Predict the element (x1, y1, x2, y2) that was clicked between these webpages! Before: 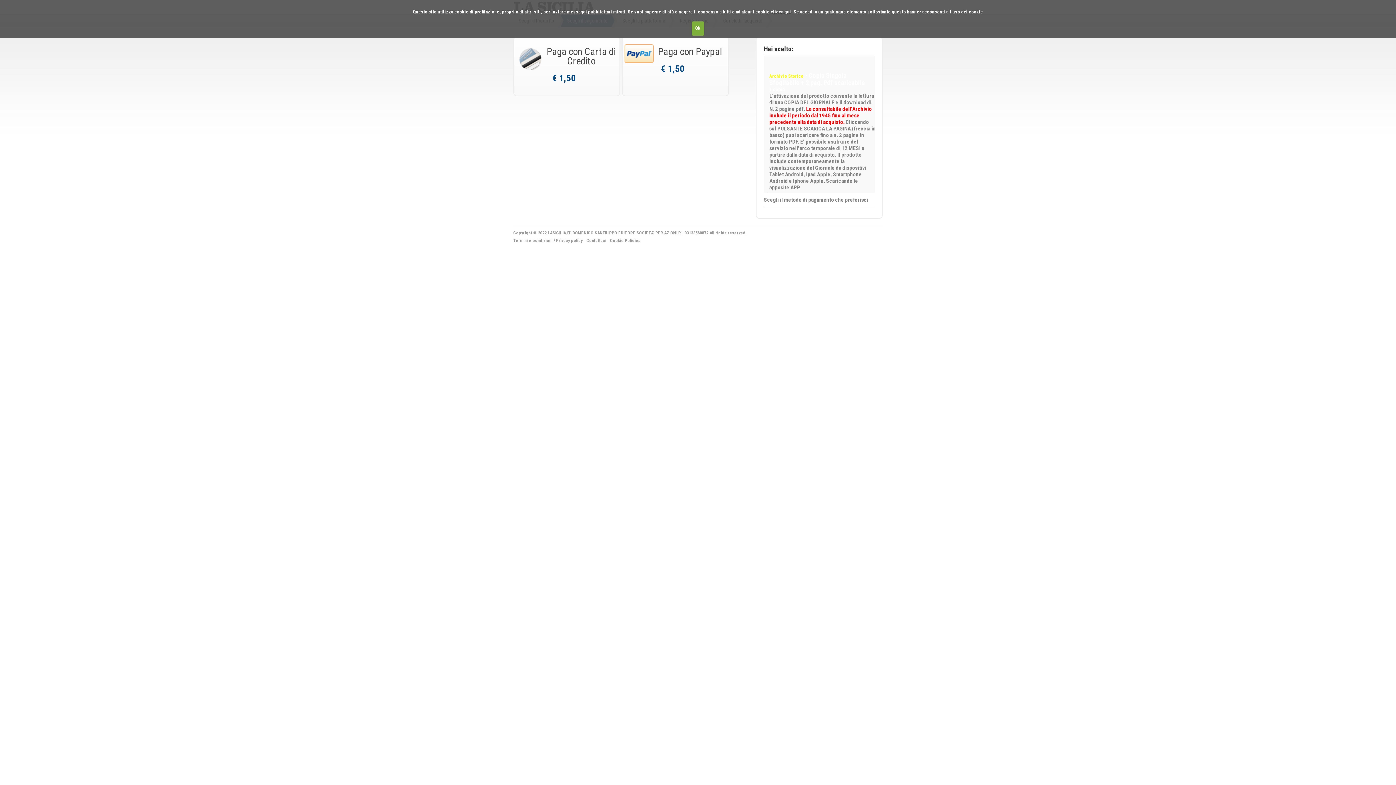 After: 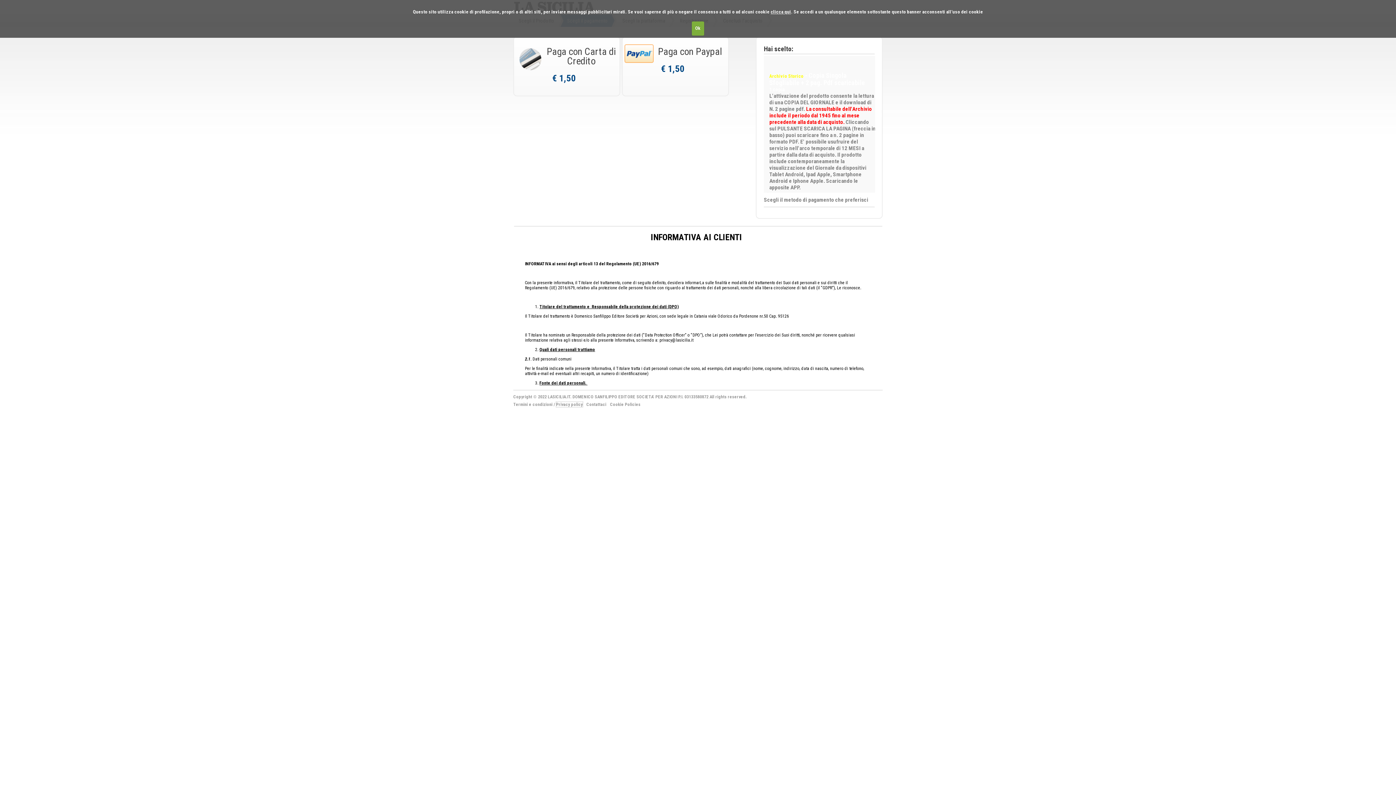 Action: bbox: (556, 238, 582, 243) label: Privacy policy